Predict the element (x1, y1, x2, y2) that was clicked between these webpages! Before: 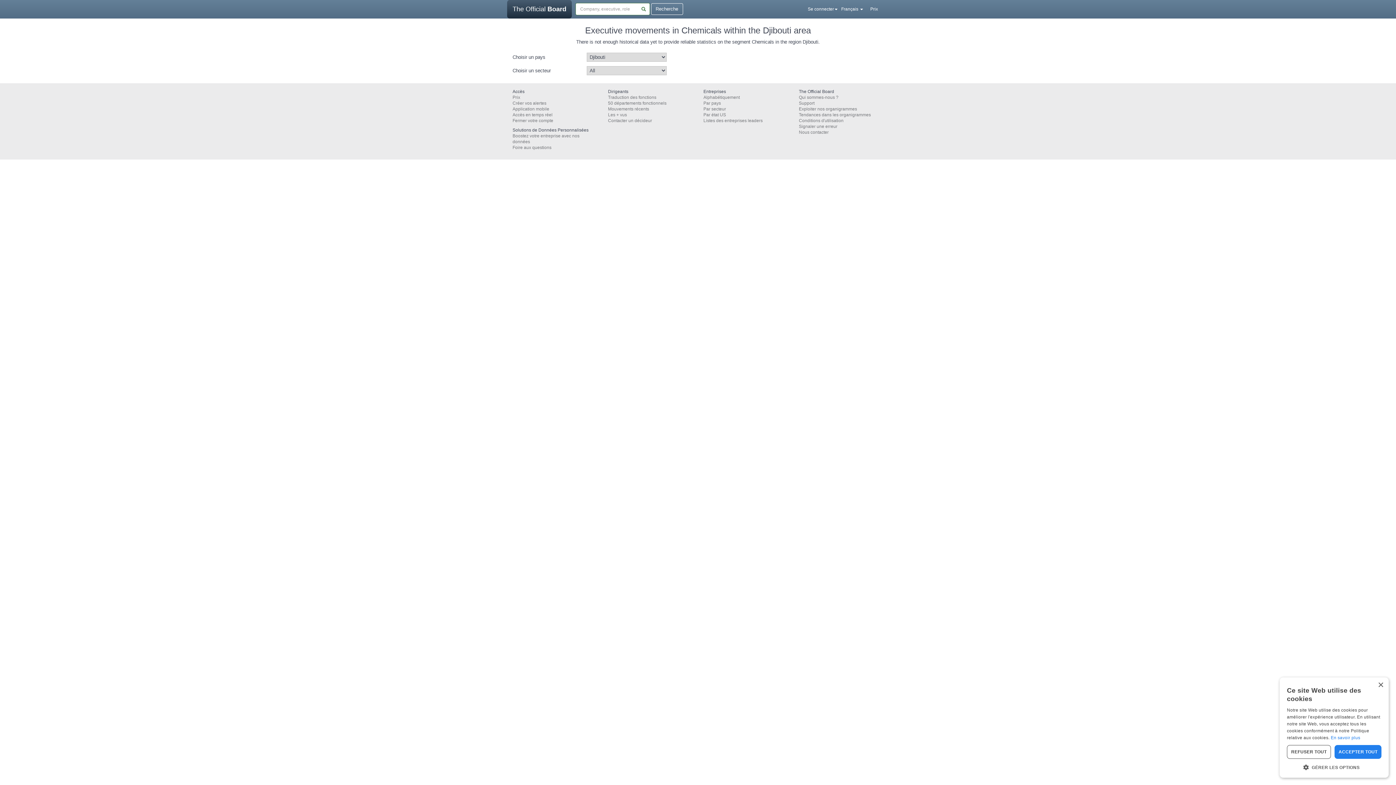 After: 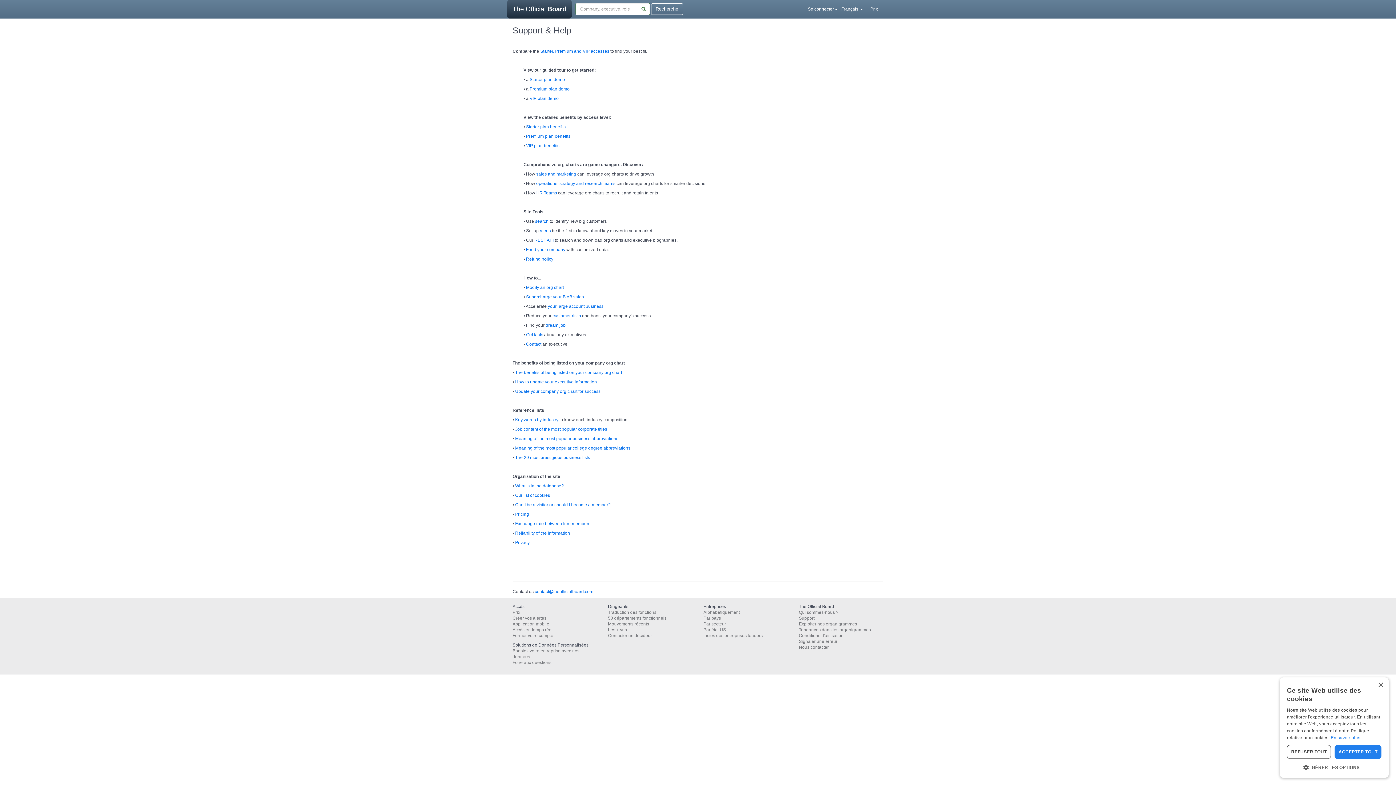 Action: label: Support bbox: (799, 100, 814, 105)